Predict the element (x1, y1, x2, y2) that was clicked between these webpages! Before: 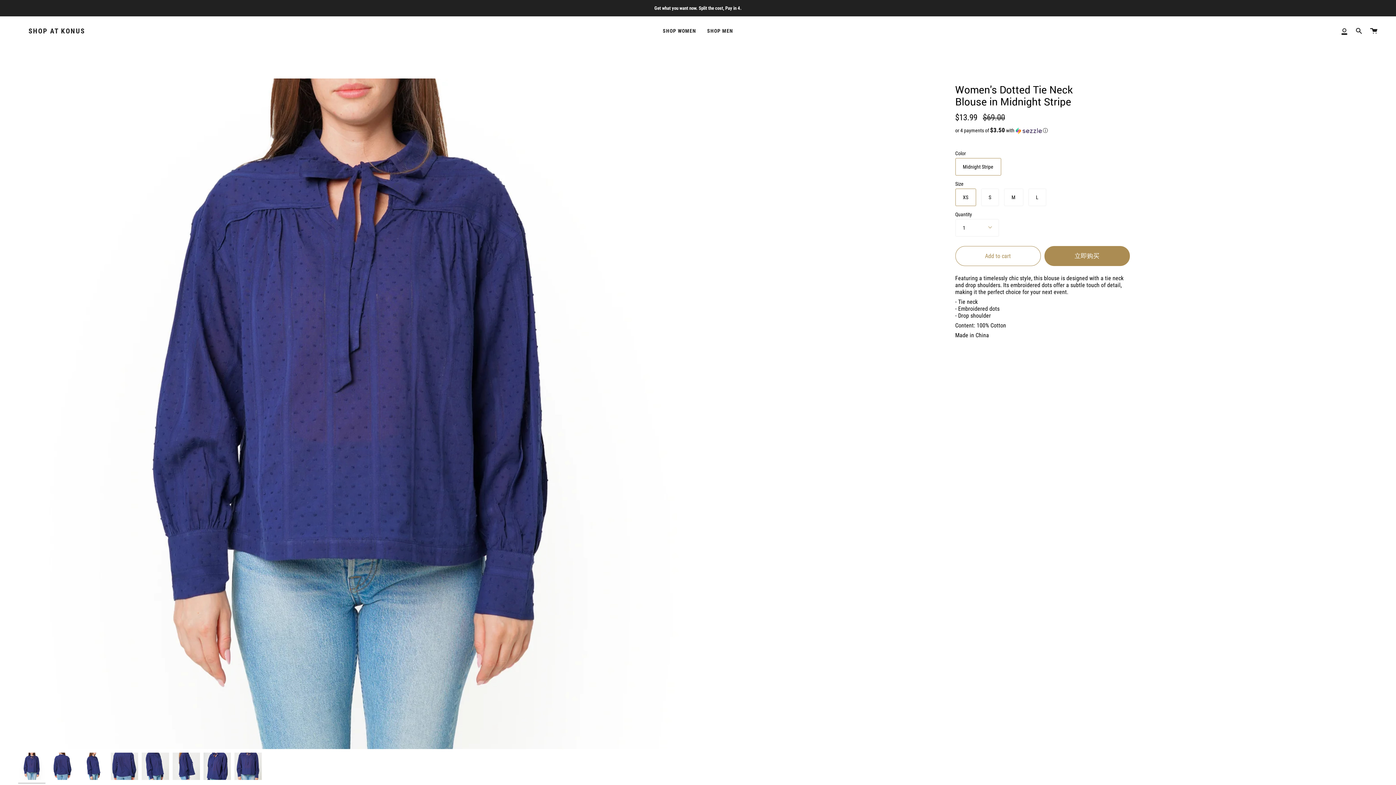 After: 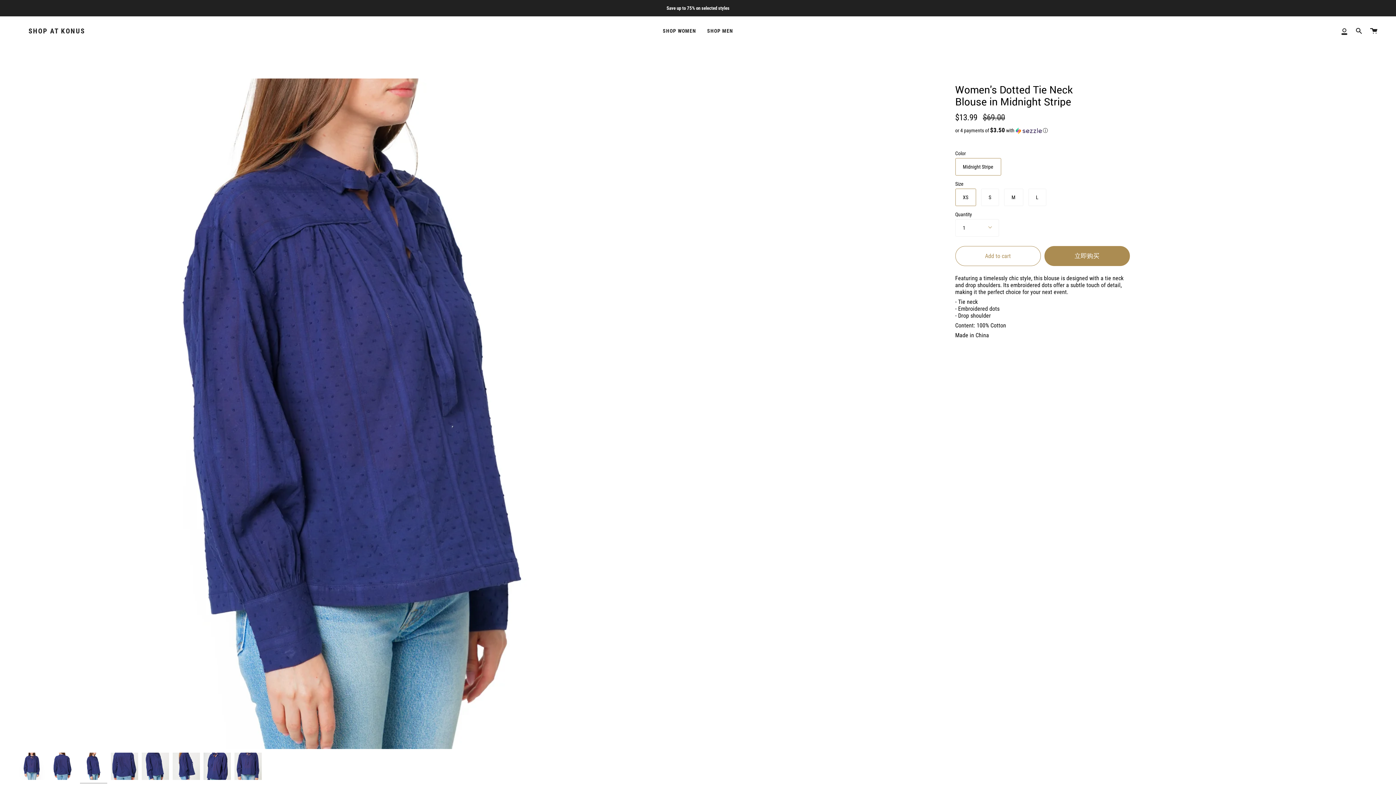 Action: bbox: (80, 753, 107, 780)